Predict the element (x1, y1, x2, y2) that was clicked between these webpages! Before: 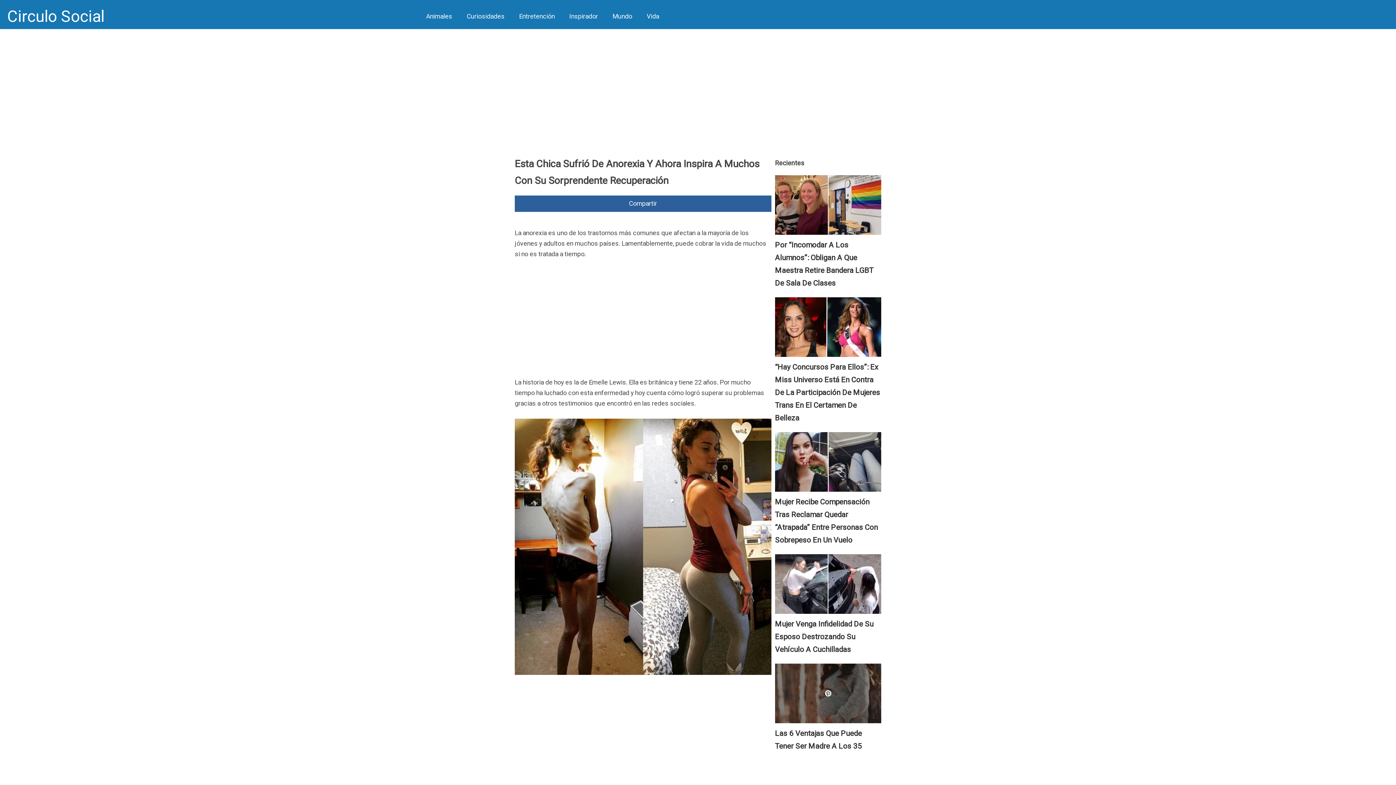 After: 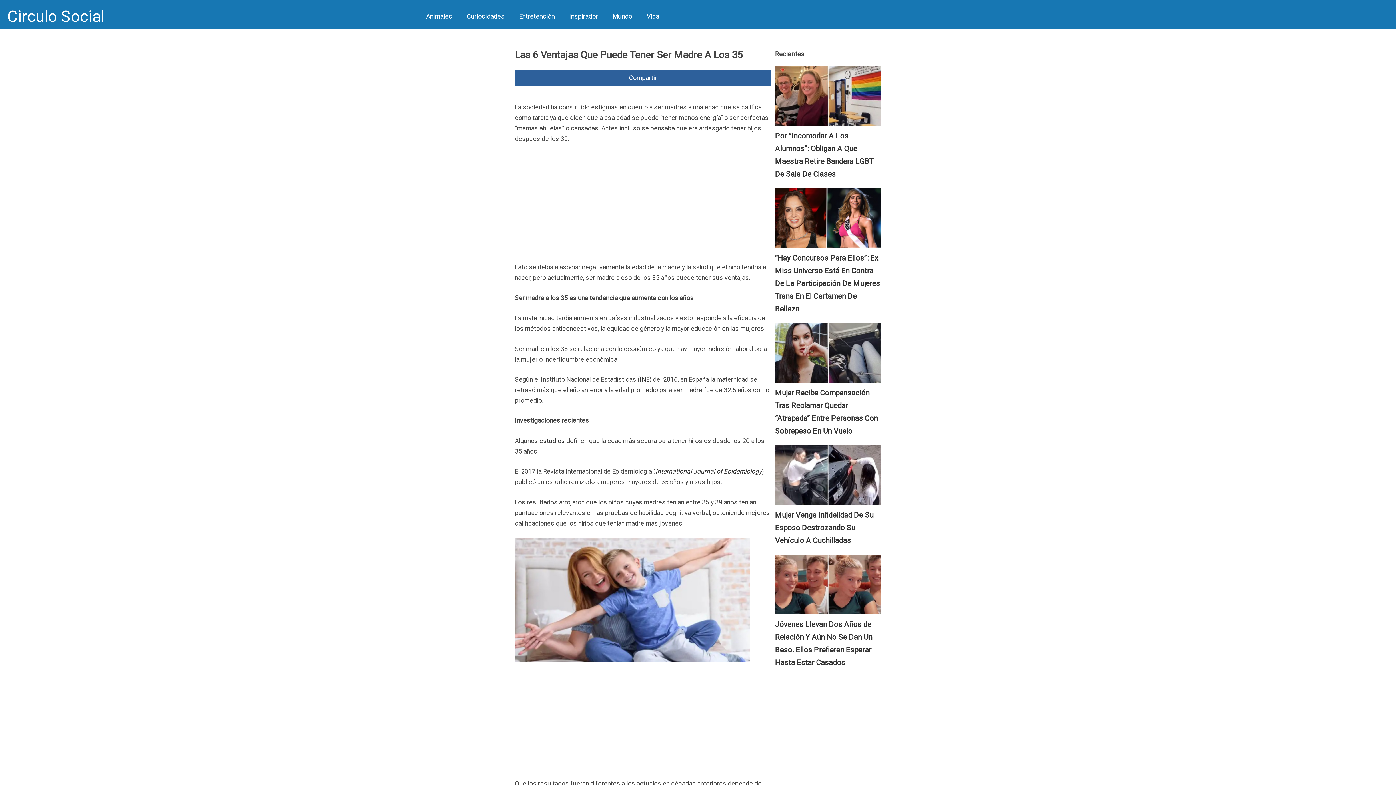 Action: label: 
Las 6 Ventajas Que Puede Tener Ser Madre A Los 35 bbox: (775, 716, 881, 750)